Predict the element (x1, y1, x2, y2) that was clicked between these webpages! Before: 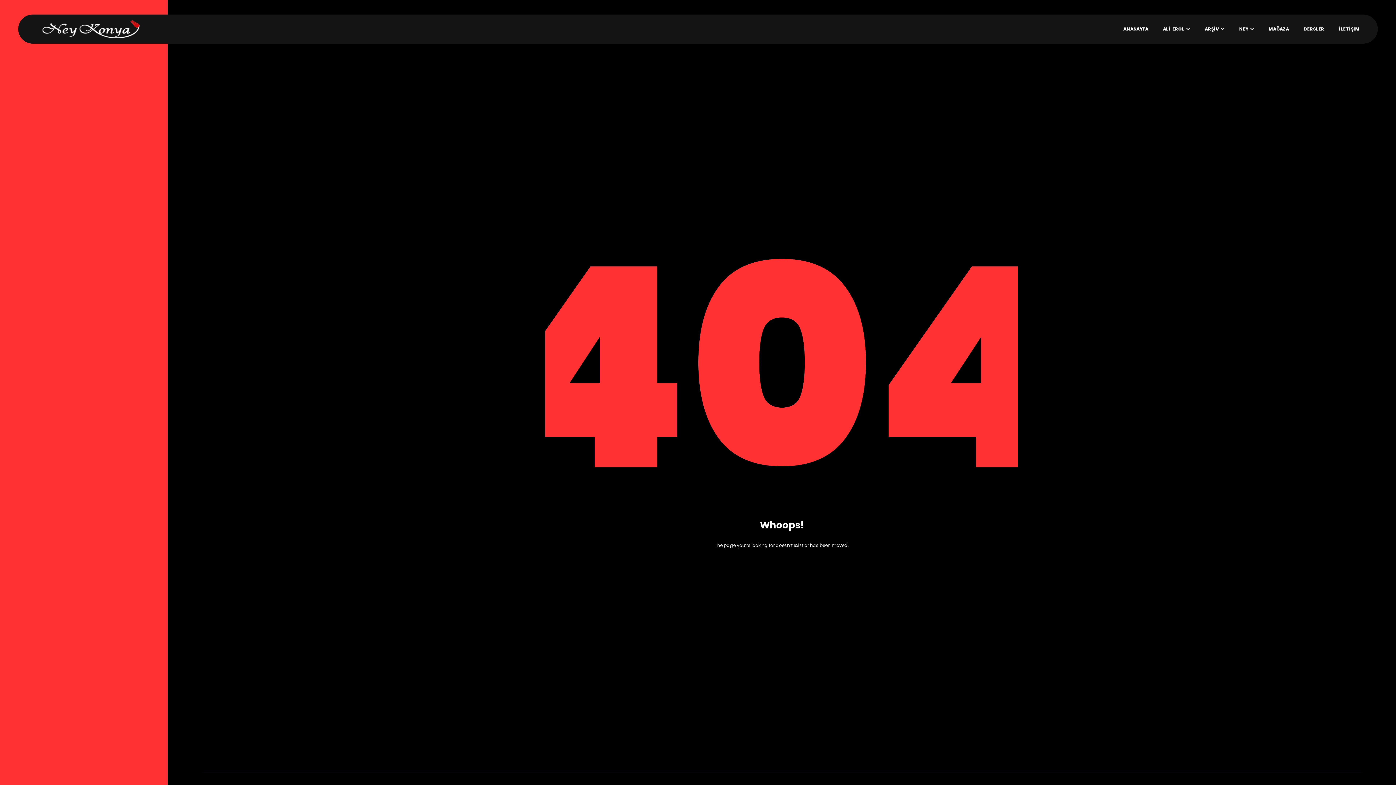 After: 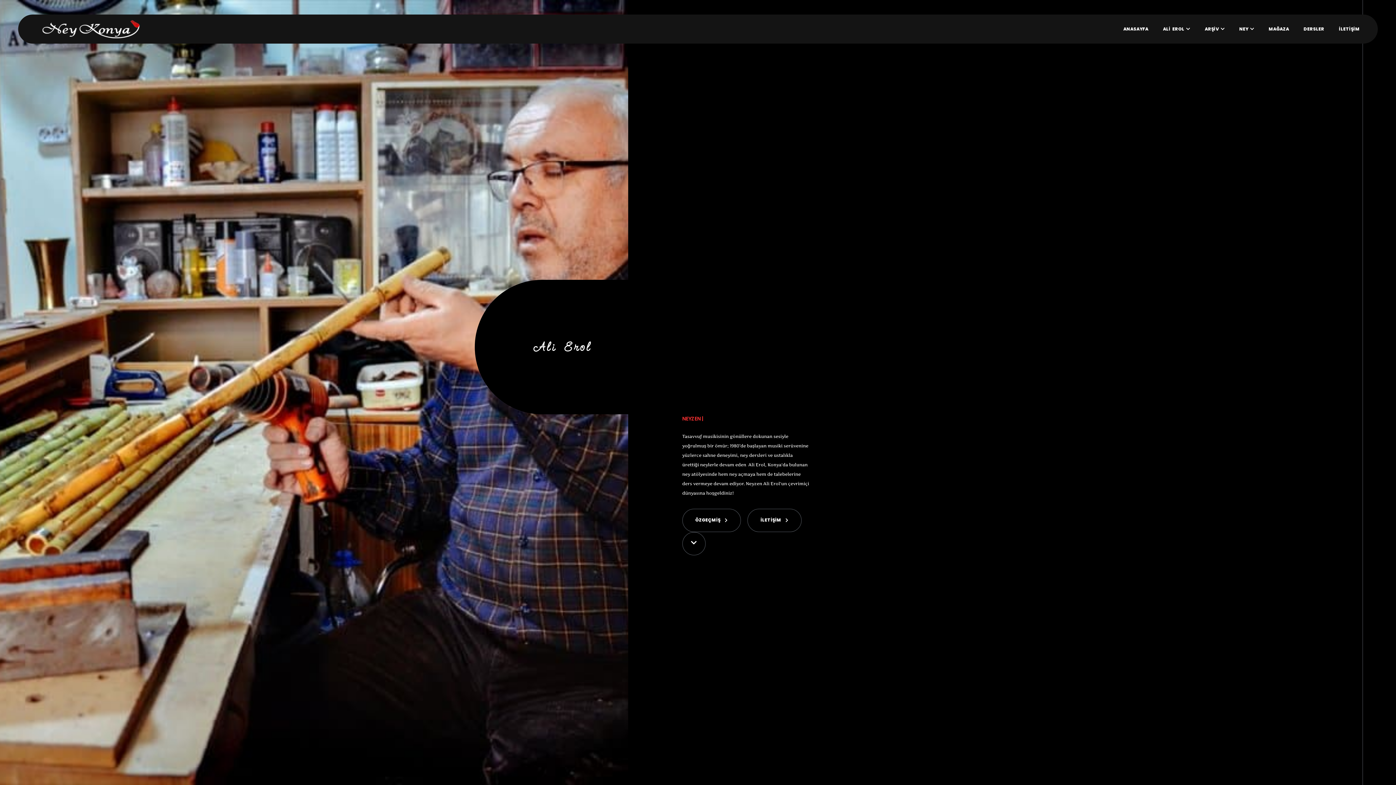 Action: label:   bbox: (36, 15, 156, 42)